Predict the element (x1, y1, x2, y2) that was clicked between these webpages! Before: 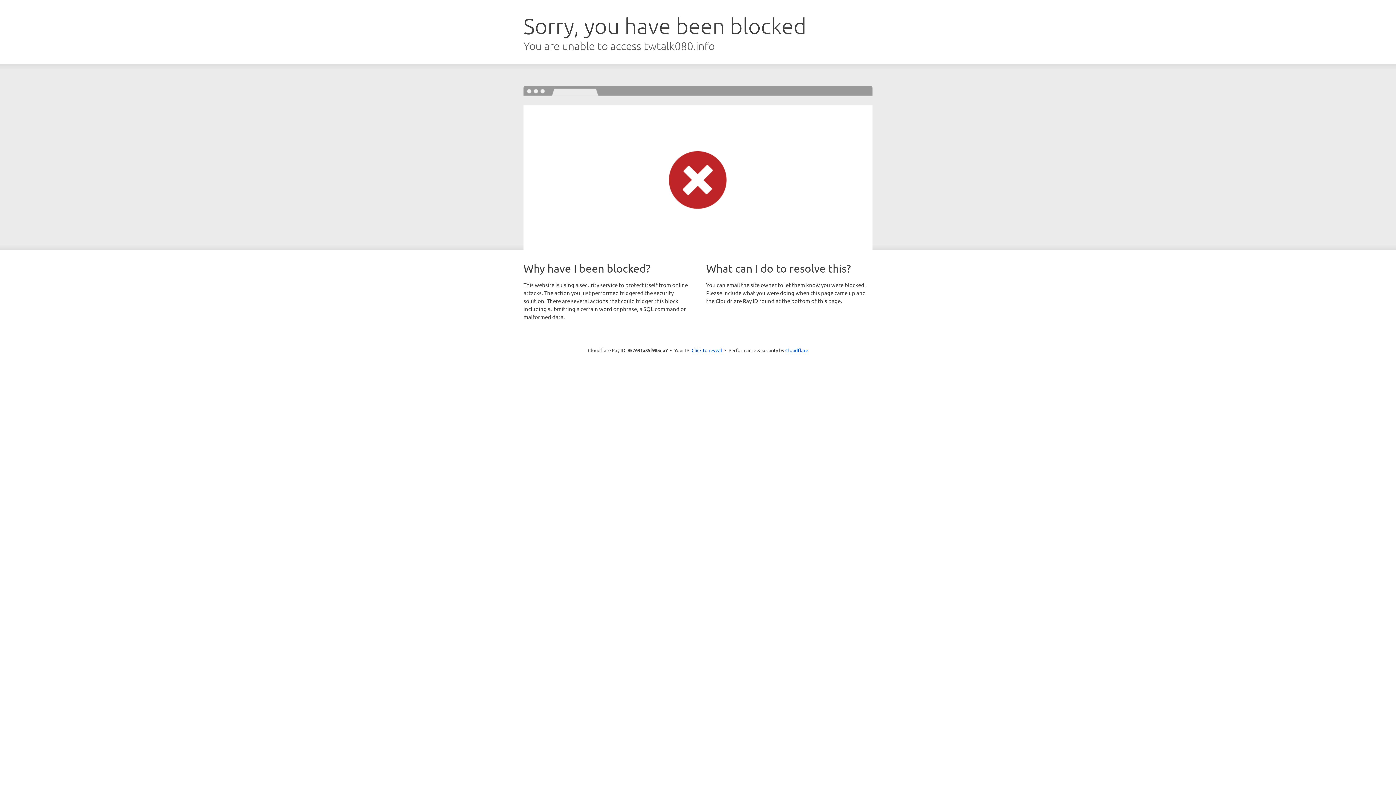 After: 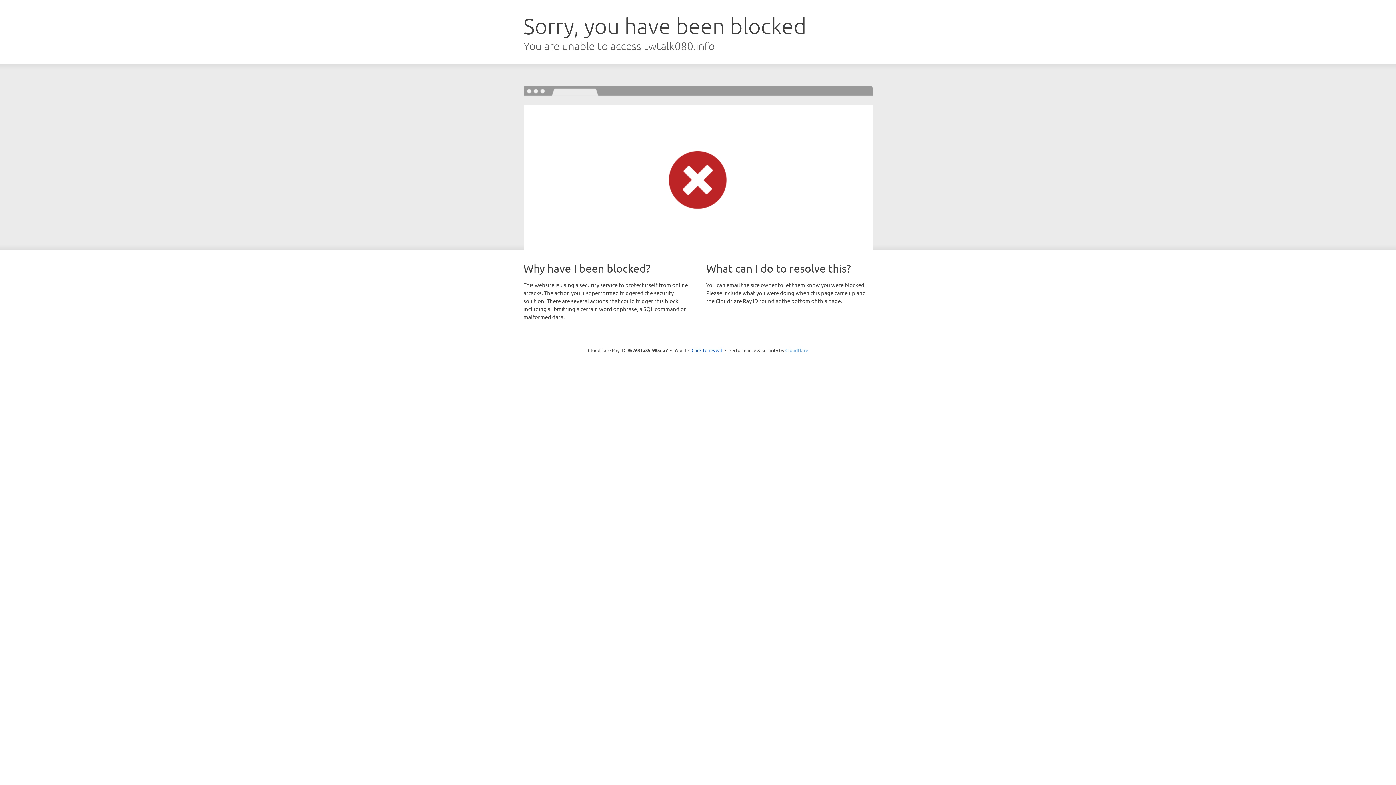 Action: bbox: (785, 347, 808, 353) label: Cloudflare